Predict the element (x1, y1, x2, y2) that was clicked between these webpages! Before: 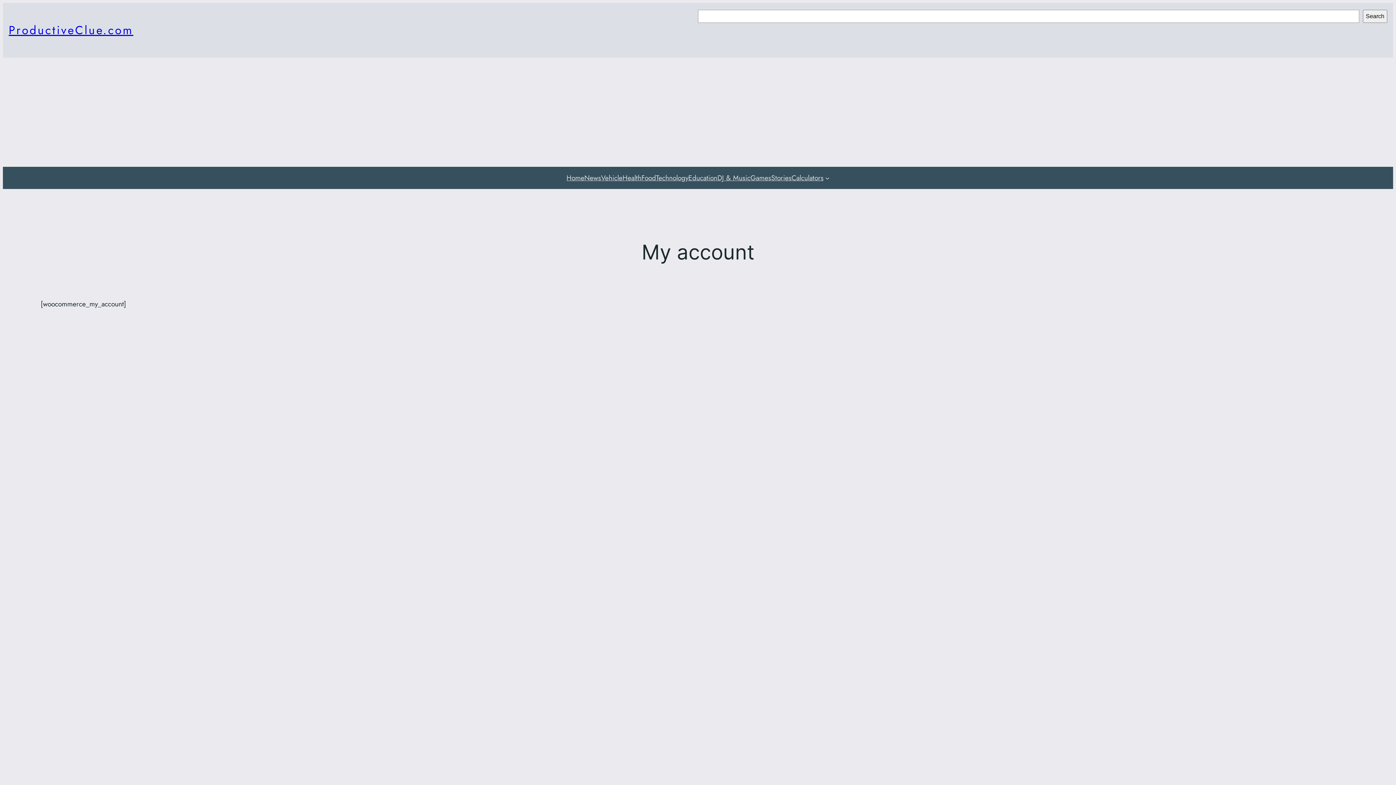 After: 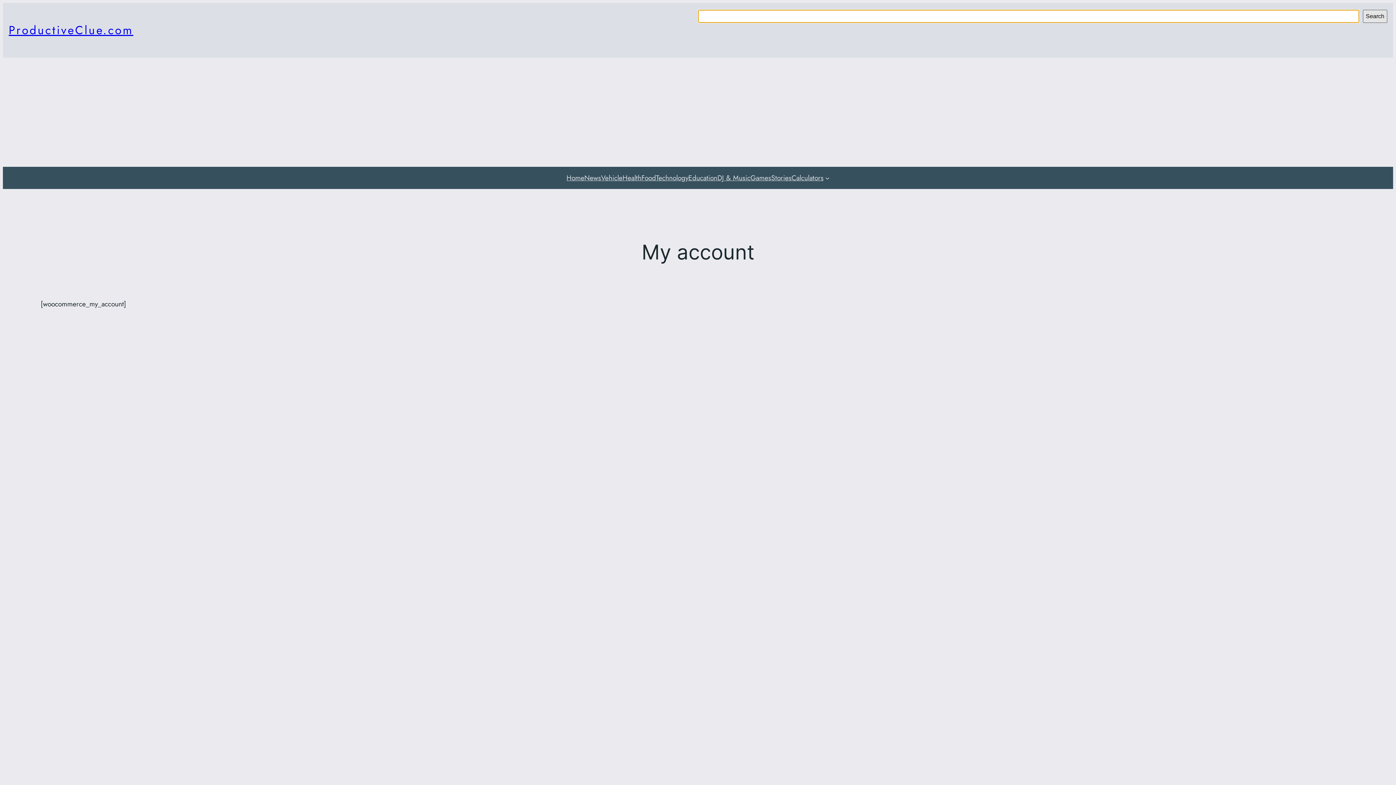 Action: label: Search bbox: (1363, 9, 1387, 22)